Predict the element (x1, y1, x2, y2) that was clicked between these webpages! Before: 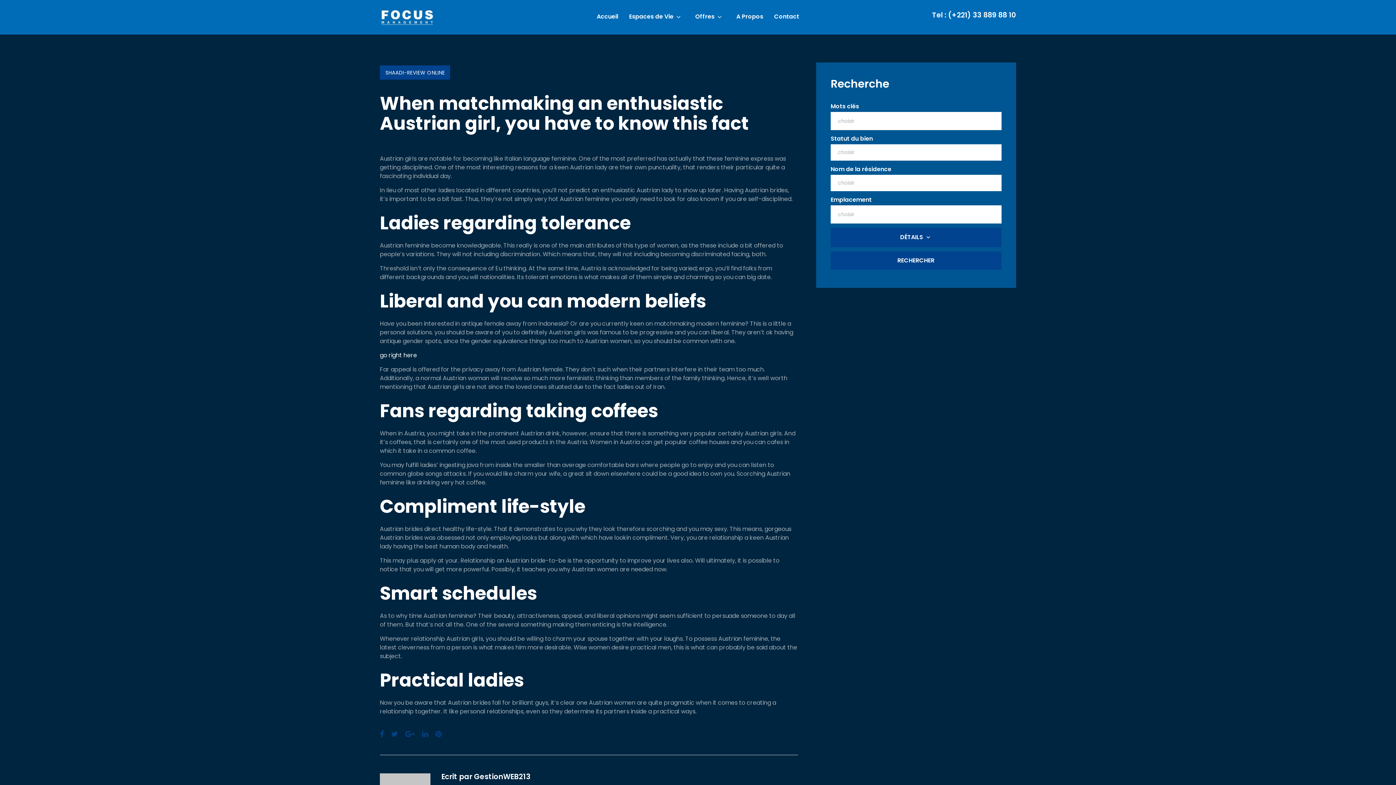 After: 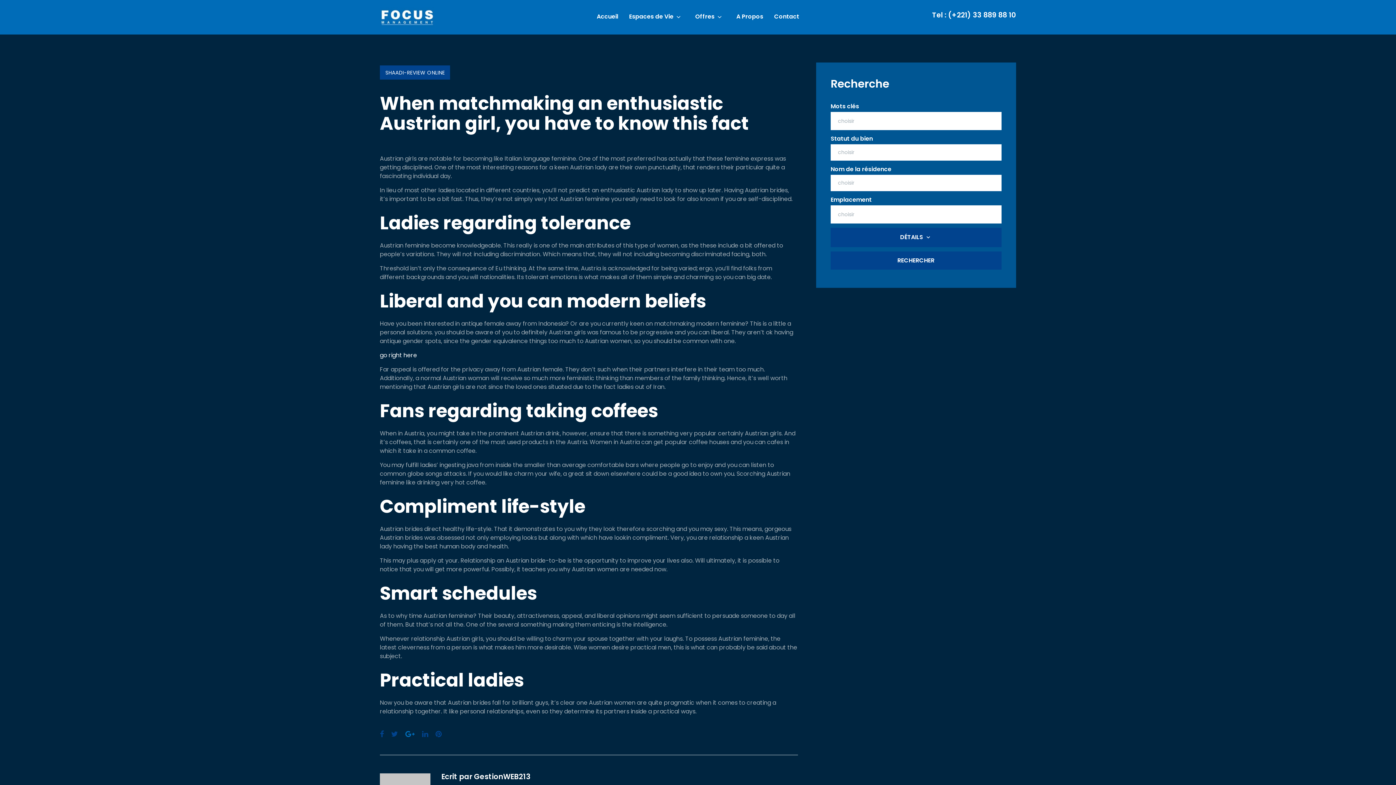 Action: label: Google+ bbox: (405, 730, 414, 738)